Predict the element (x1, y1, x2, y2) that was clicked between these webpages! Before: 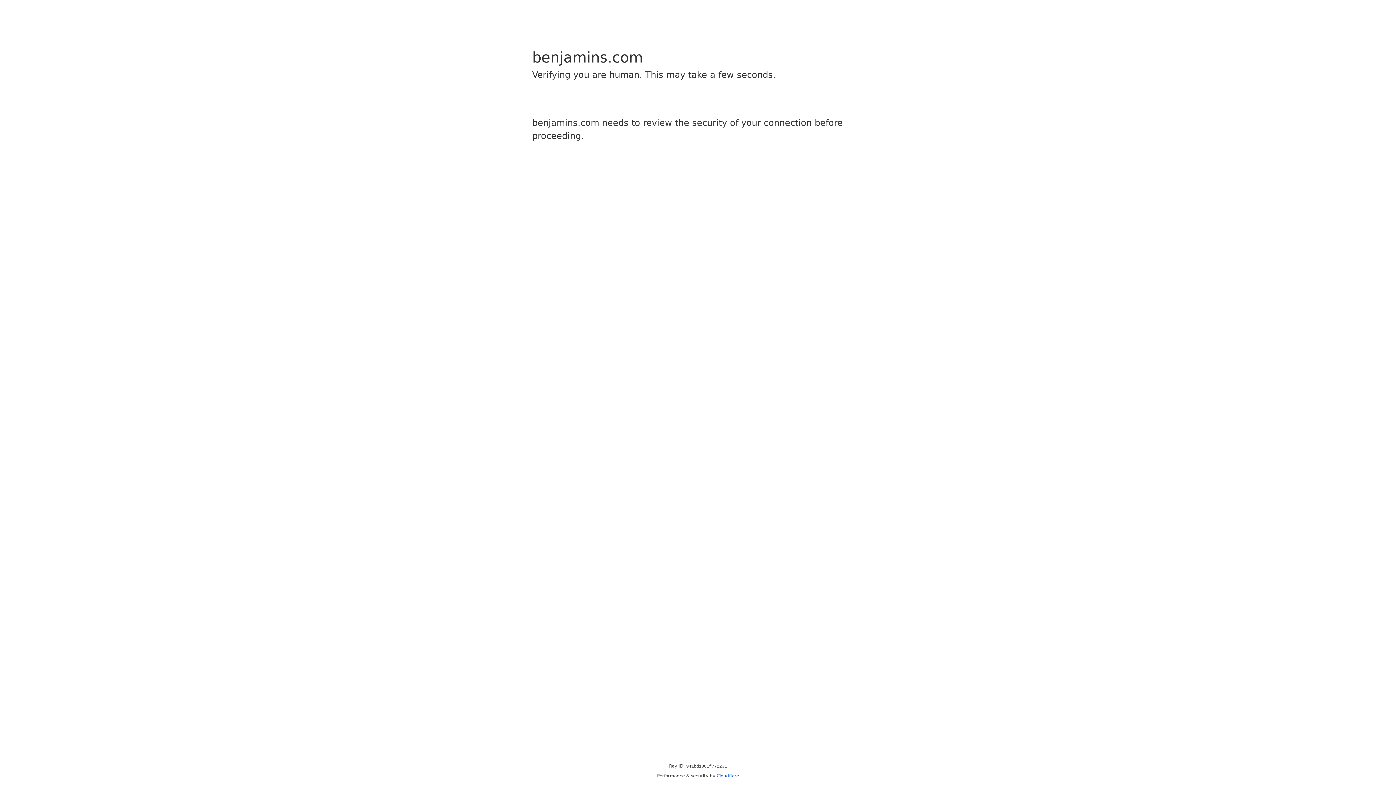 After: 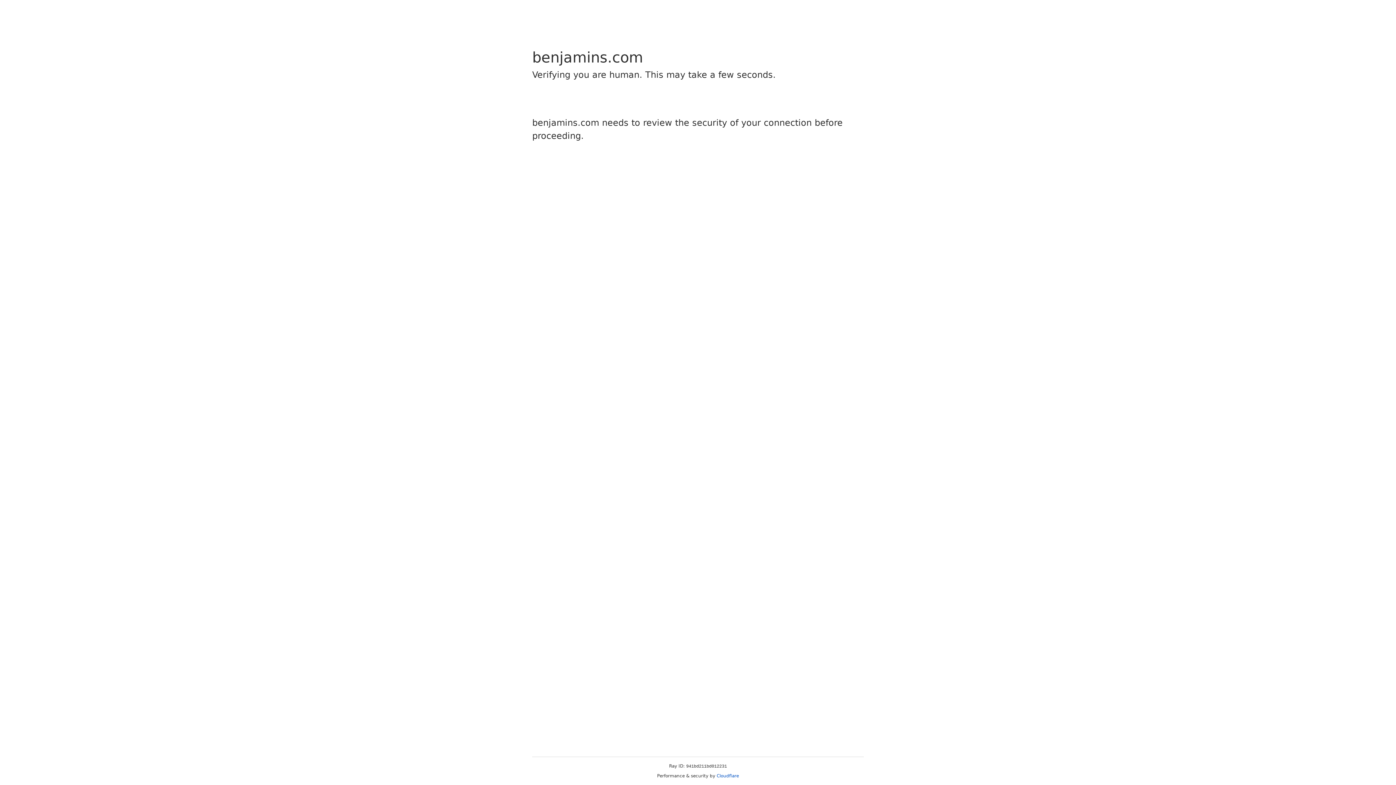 Action: label: Cloudflare bbox: (716, 773, 739, 778)